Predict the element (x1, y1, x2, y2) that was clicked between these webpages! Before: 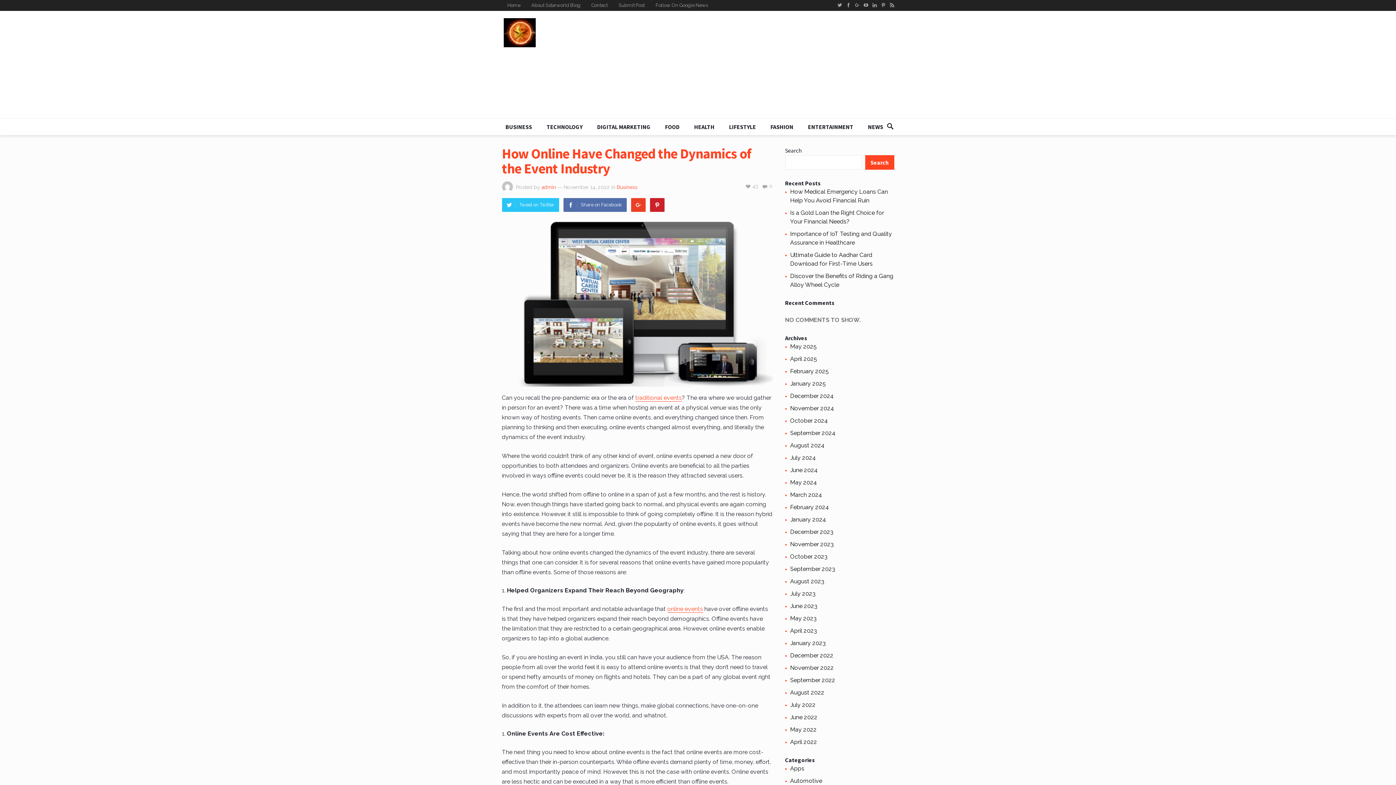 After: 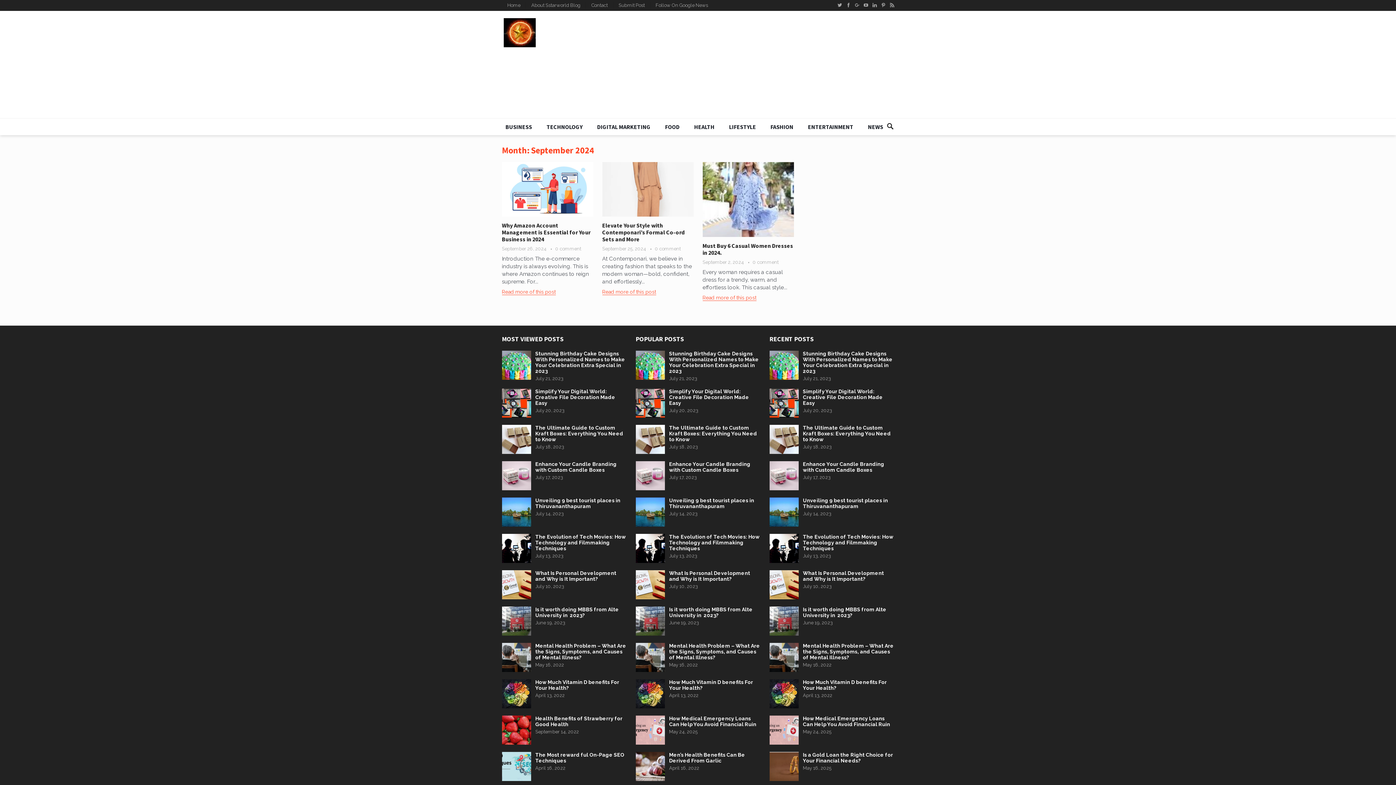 Action: bbox: (790, 429, 835, 436) label: September 2024